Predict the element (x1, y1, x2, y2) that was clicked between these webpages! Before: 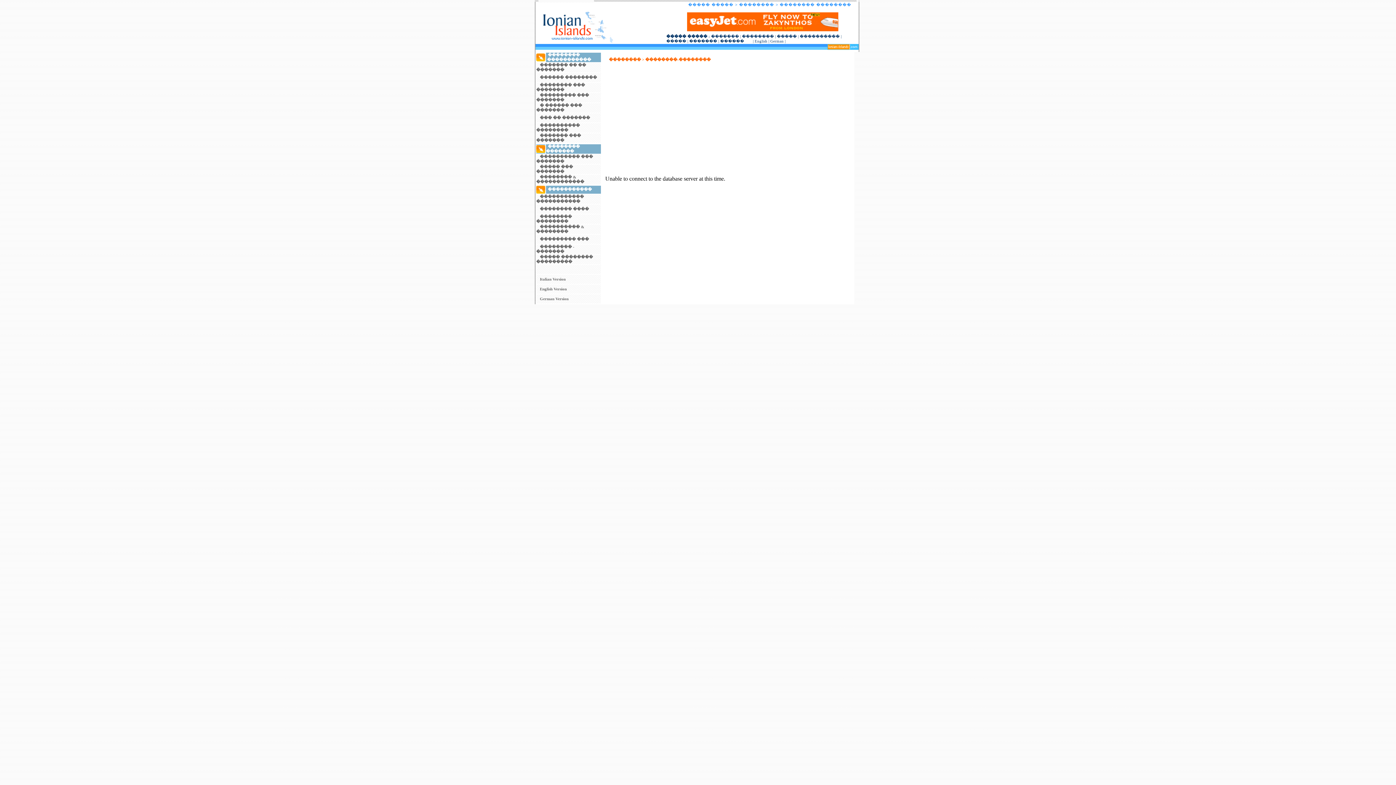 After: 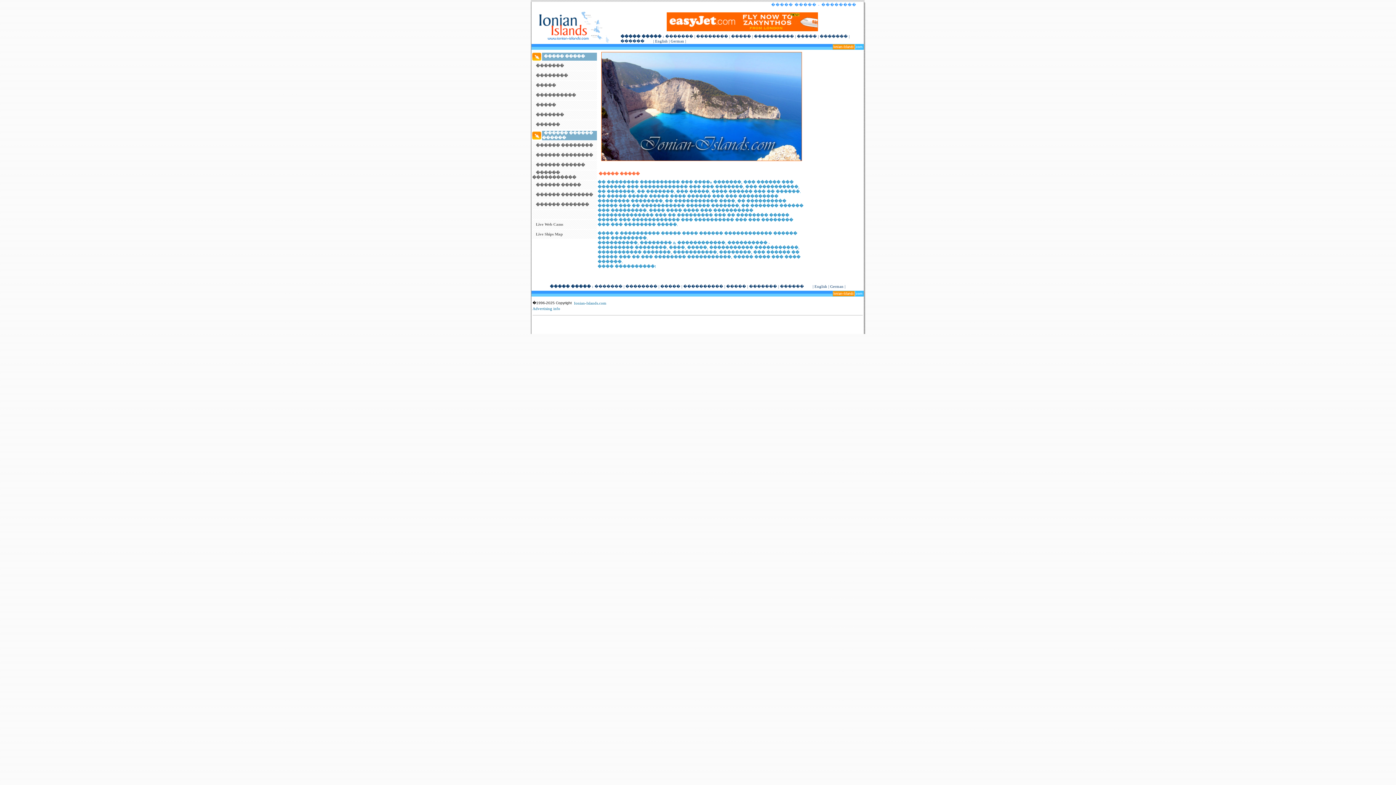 Action: bbox: (666, 34, 707, 38) label: ����� �����